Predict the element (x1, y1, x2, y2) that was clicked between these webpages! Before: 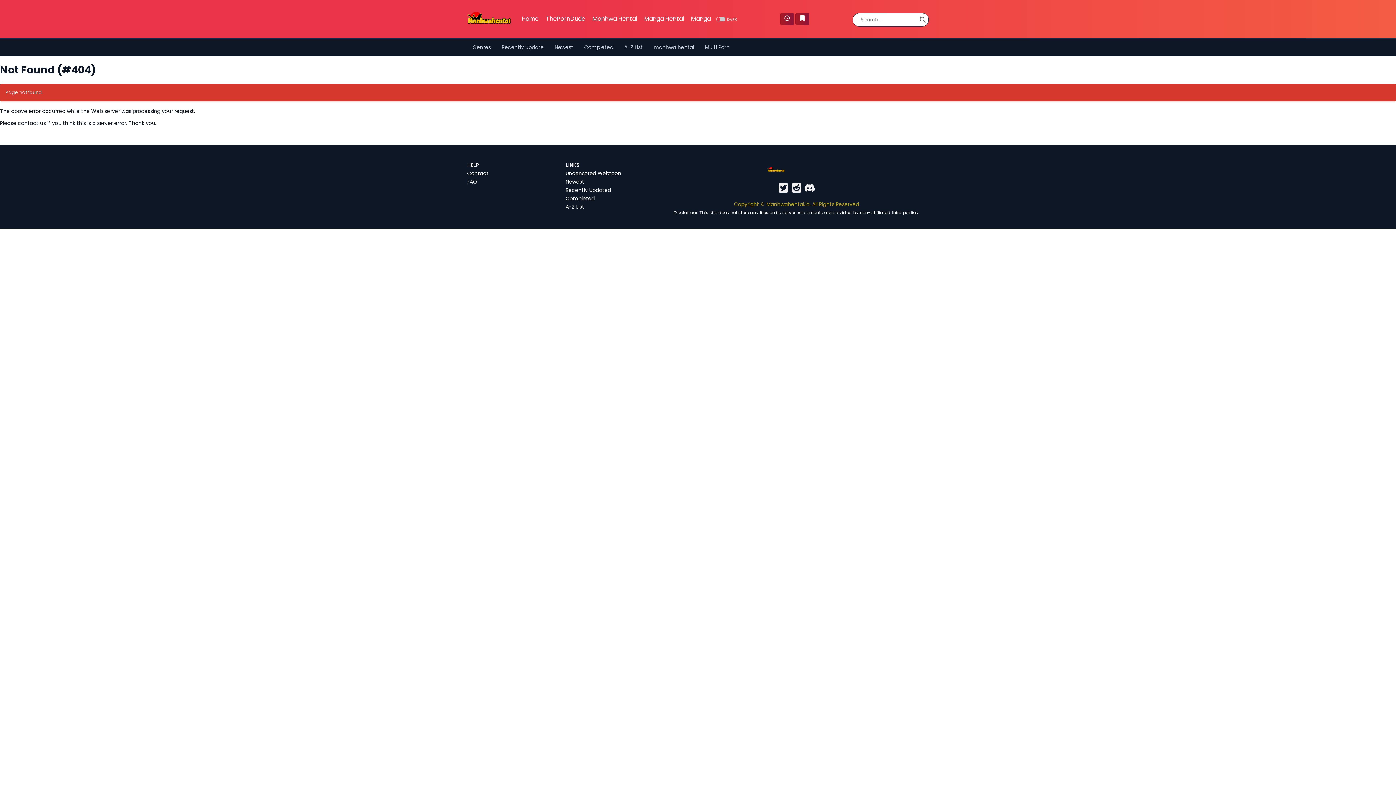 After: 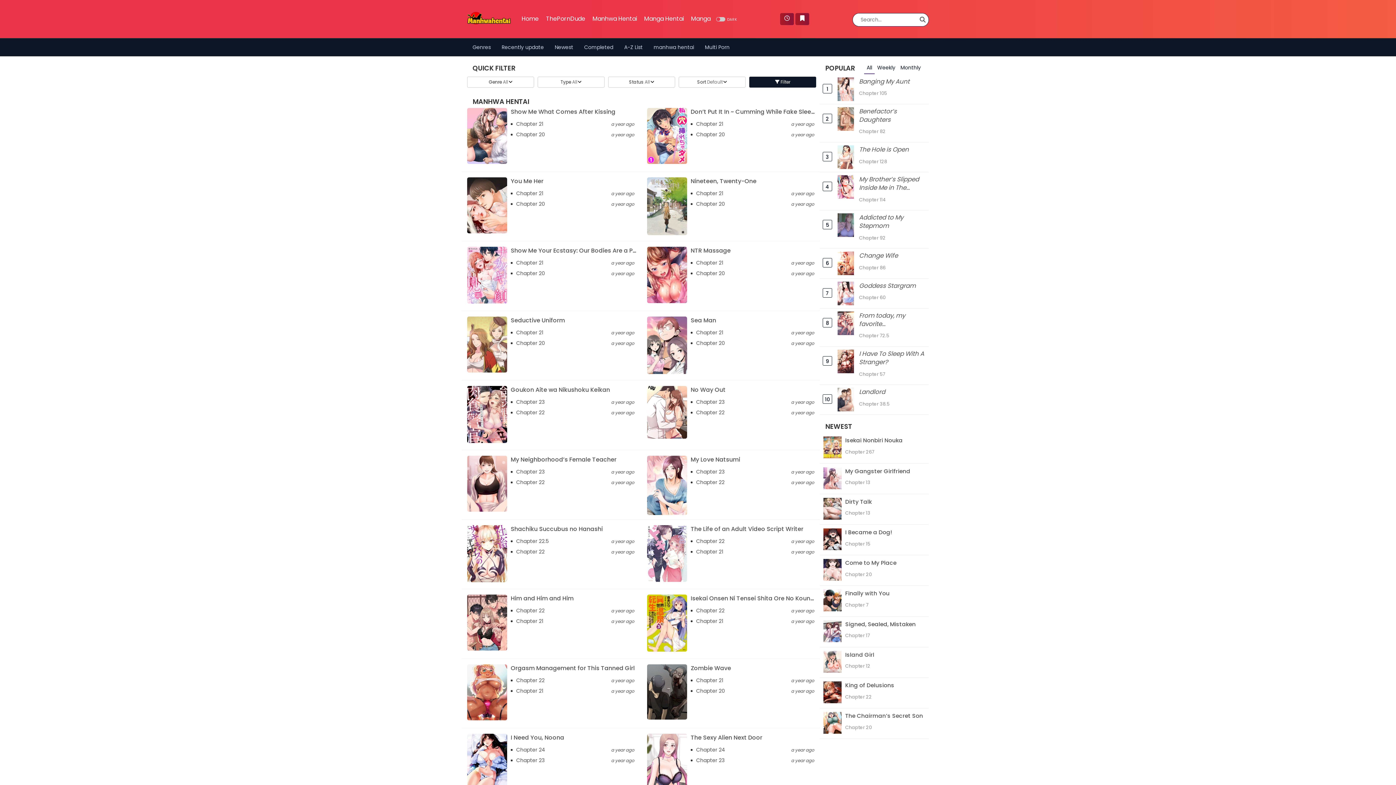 Action: bbox: (589, 9, 640, 28) label: Manhwa Hentai